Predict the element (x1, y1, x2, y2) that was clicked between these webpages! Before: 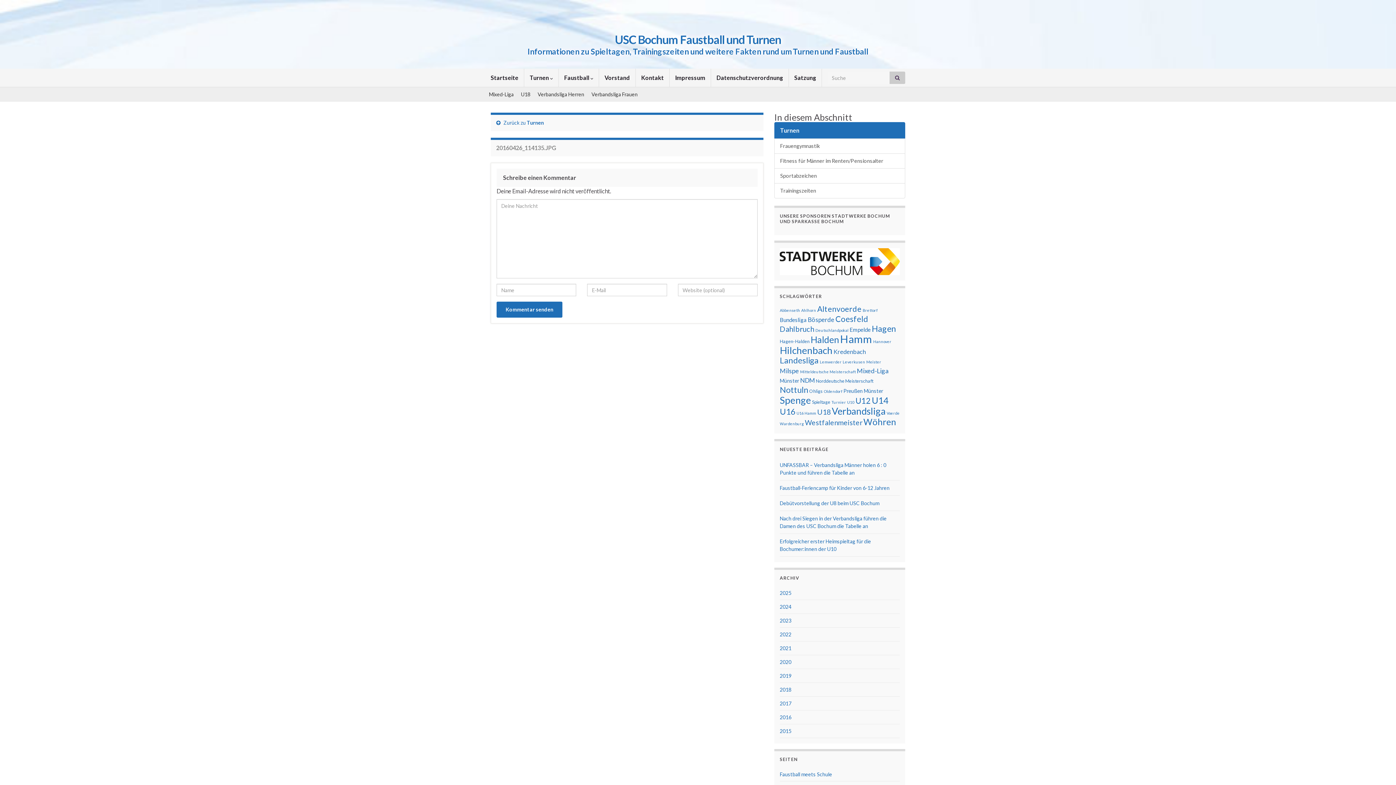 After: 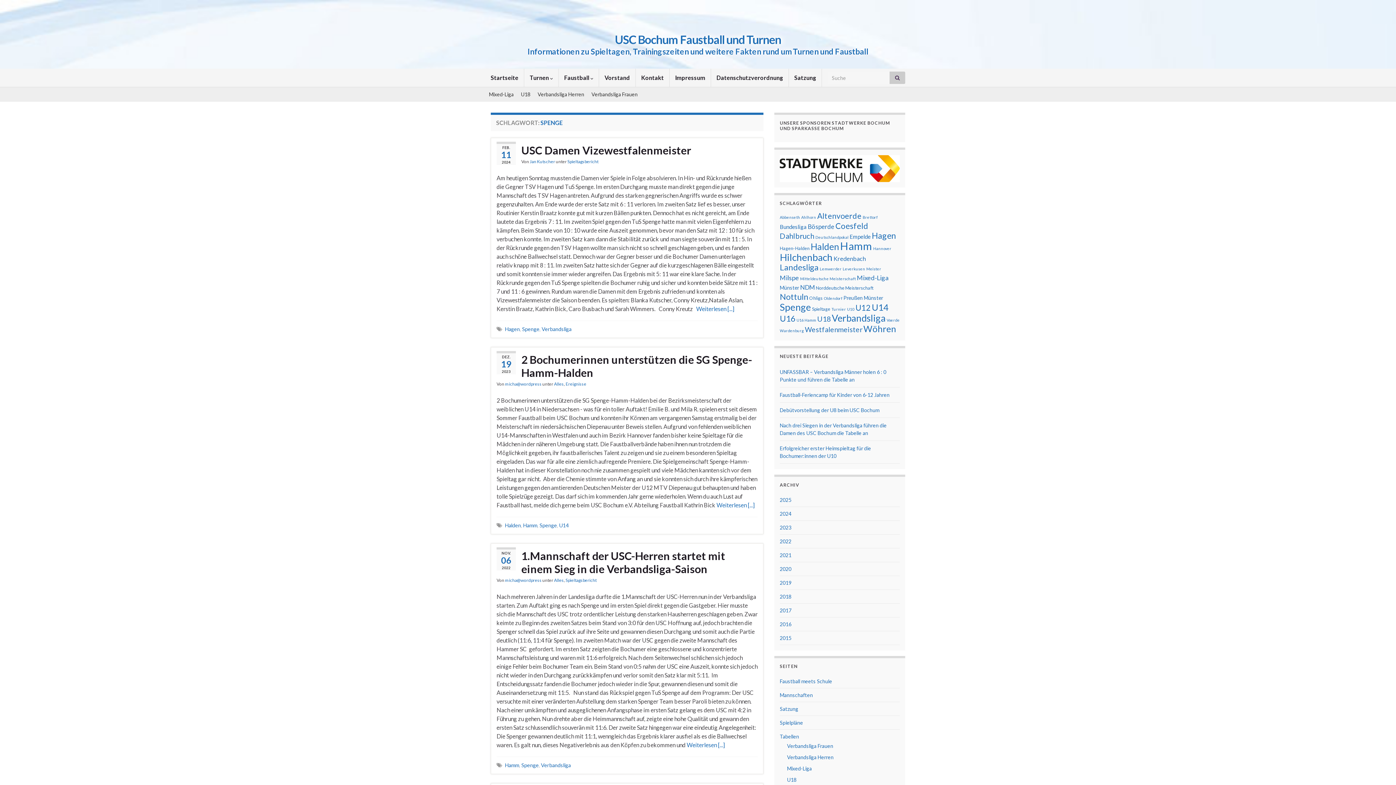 Action: bbox: (780, 394, 811, 406) label: Spenge (32 Einträge)